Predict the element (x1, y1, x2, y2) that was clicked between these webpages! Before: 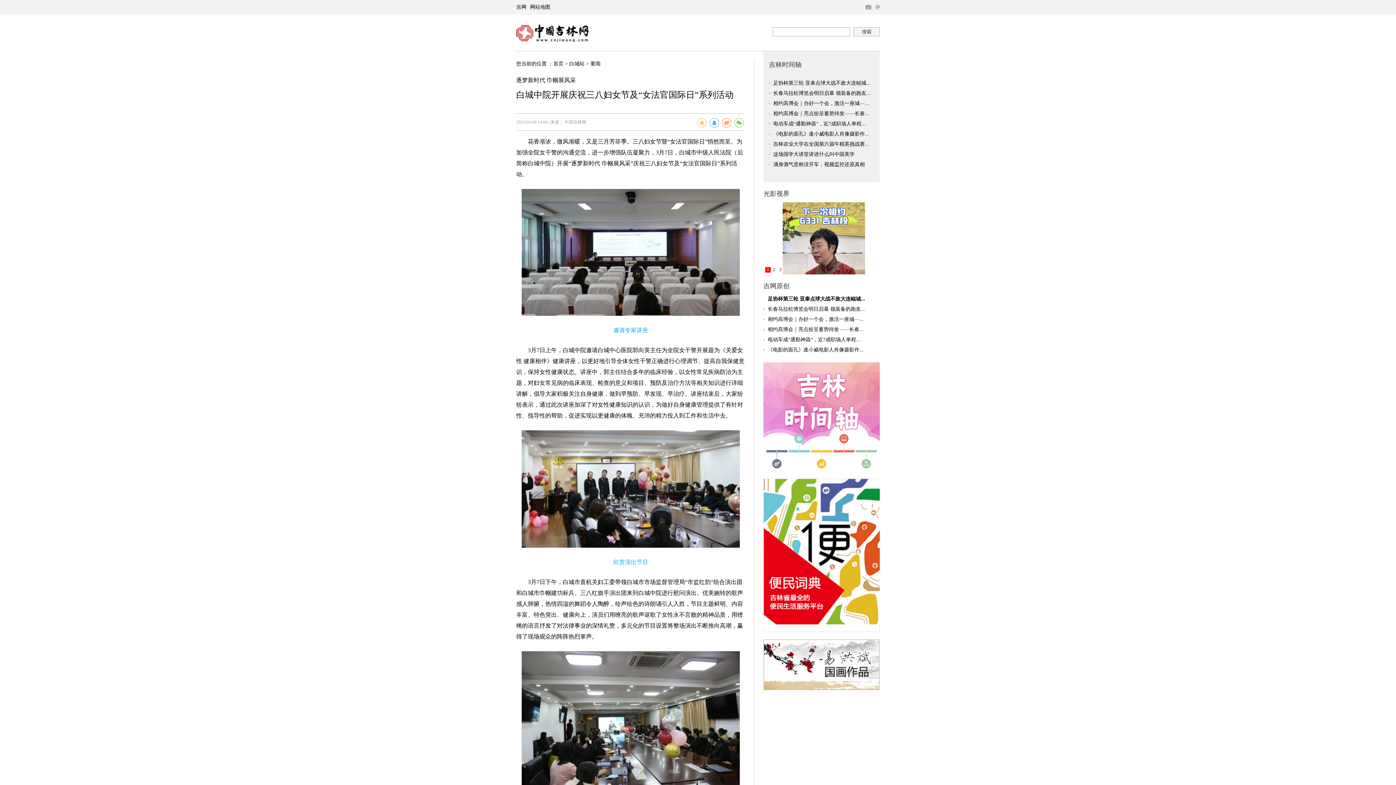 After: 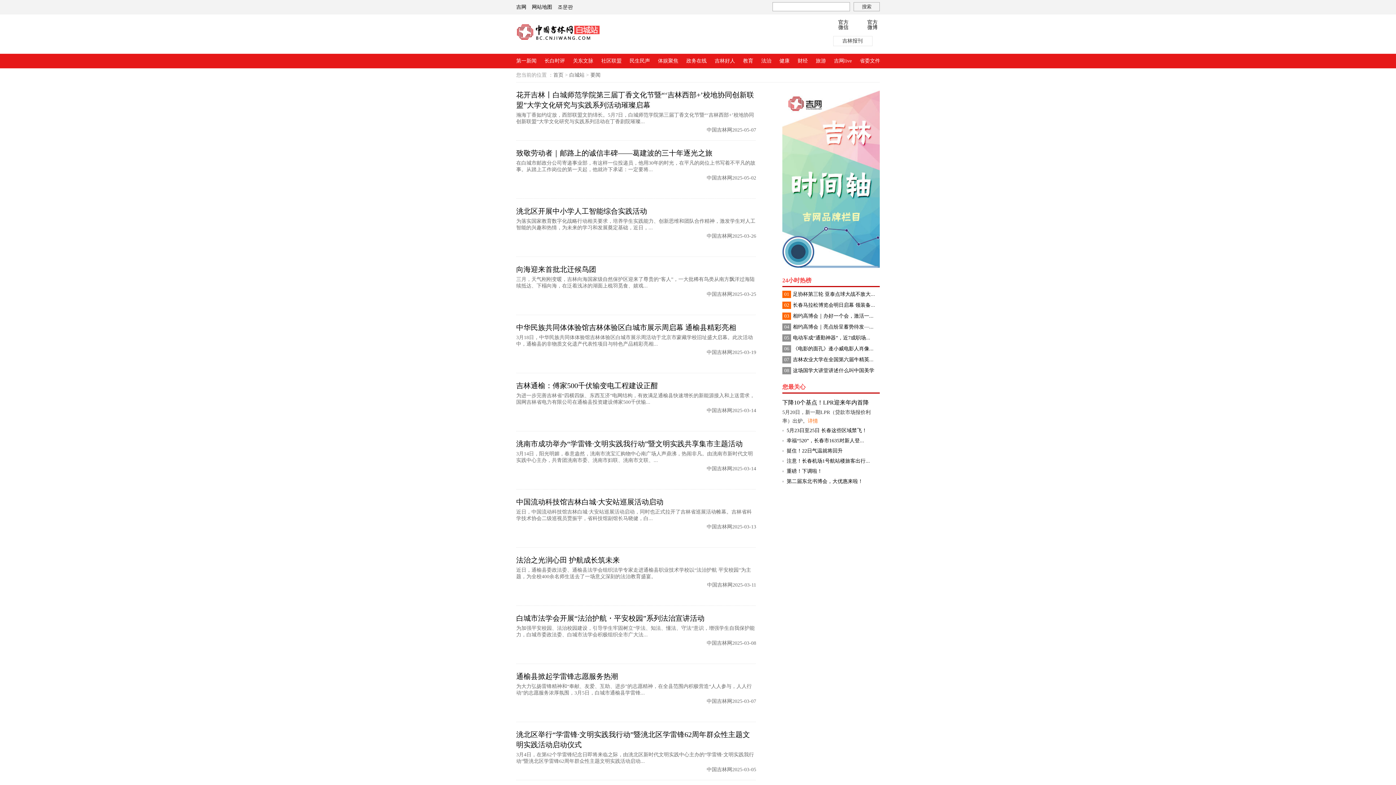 Action: label: 要闻 bbox: (590, 61, 600, 66)